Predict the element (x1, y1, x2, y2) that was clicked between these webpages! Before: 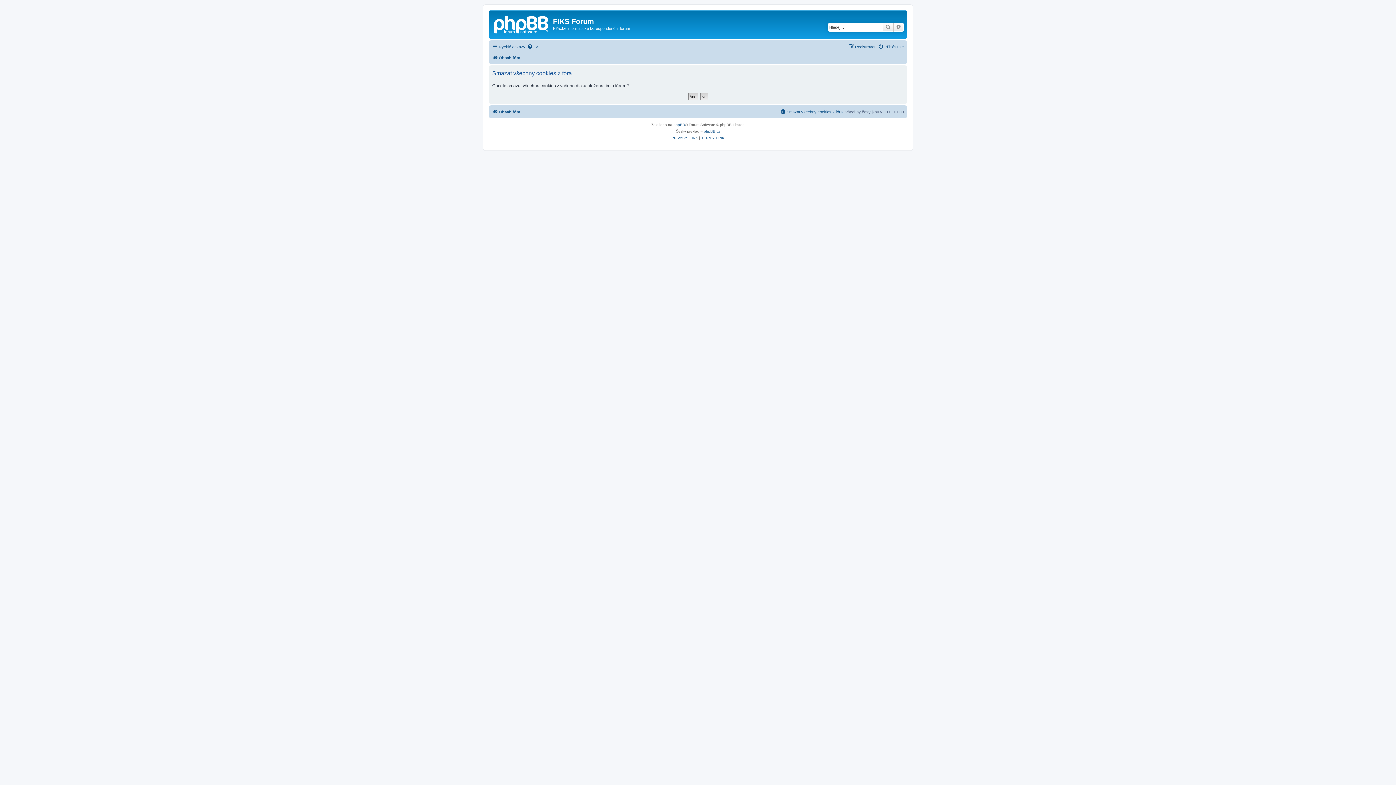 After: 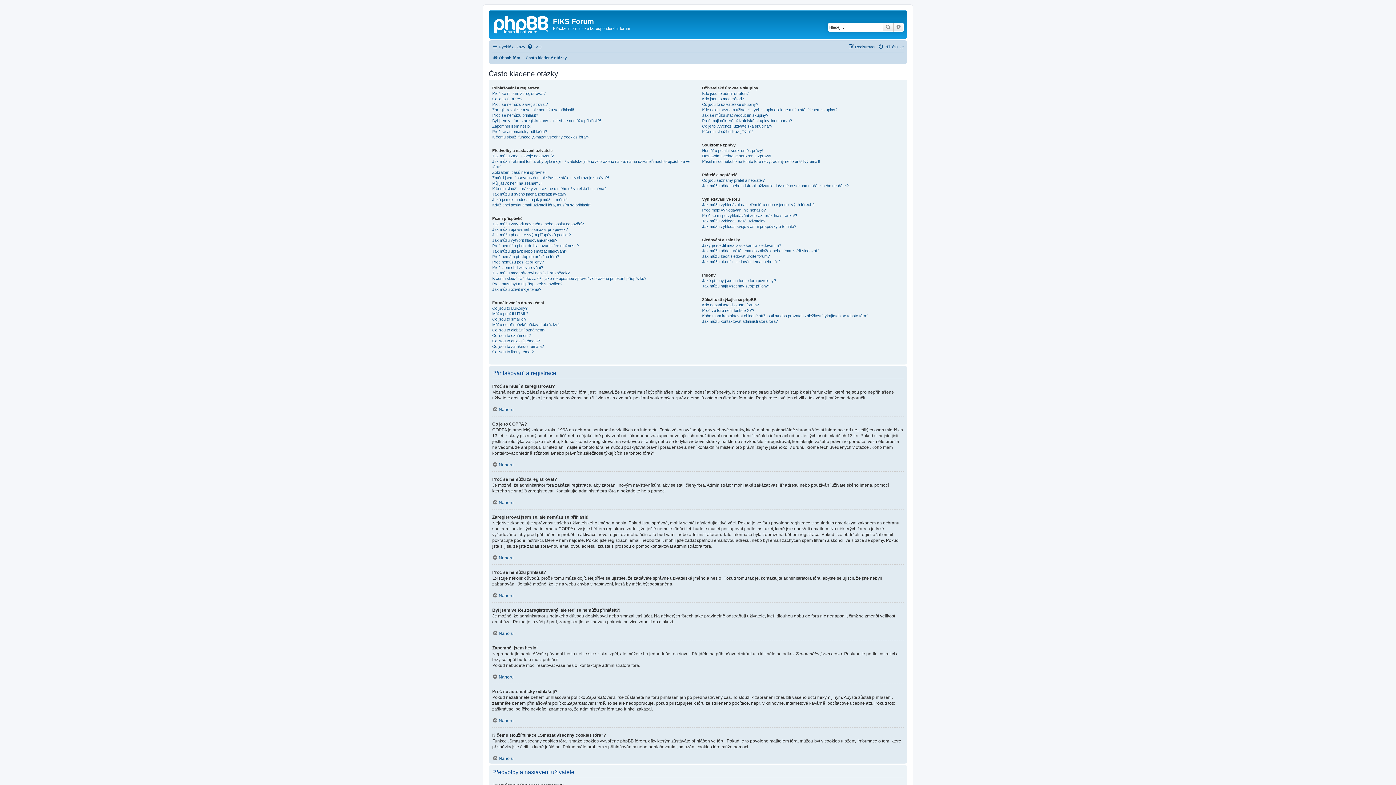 Action: bbox: (527, 42, 541, 51) label: FAQ